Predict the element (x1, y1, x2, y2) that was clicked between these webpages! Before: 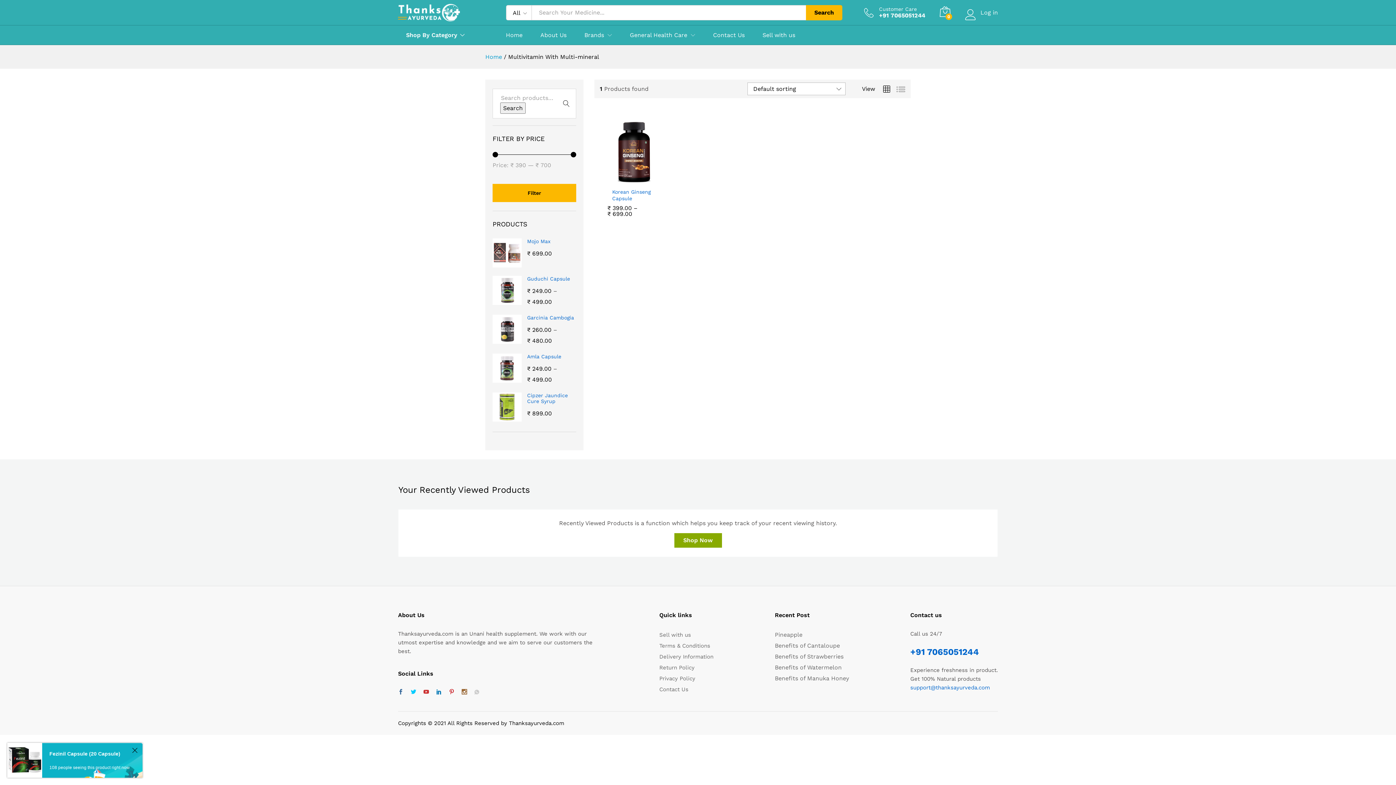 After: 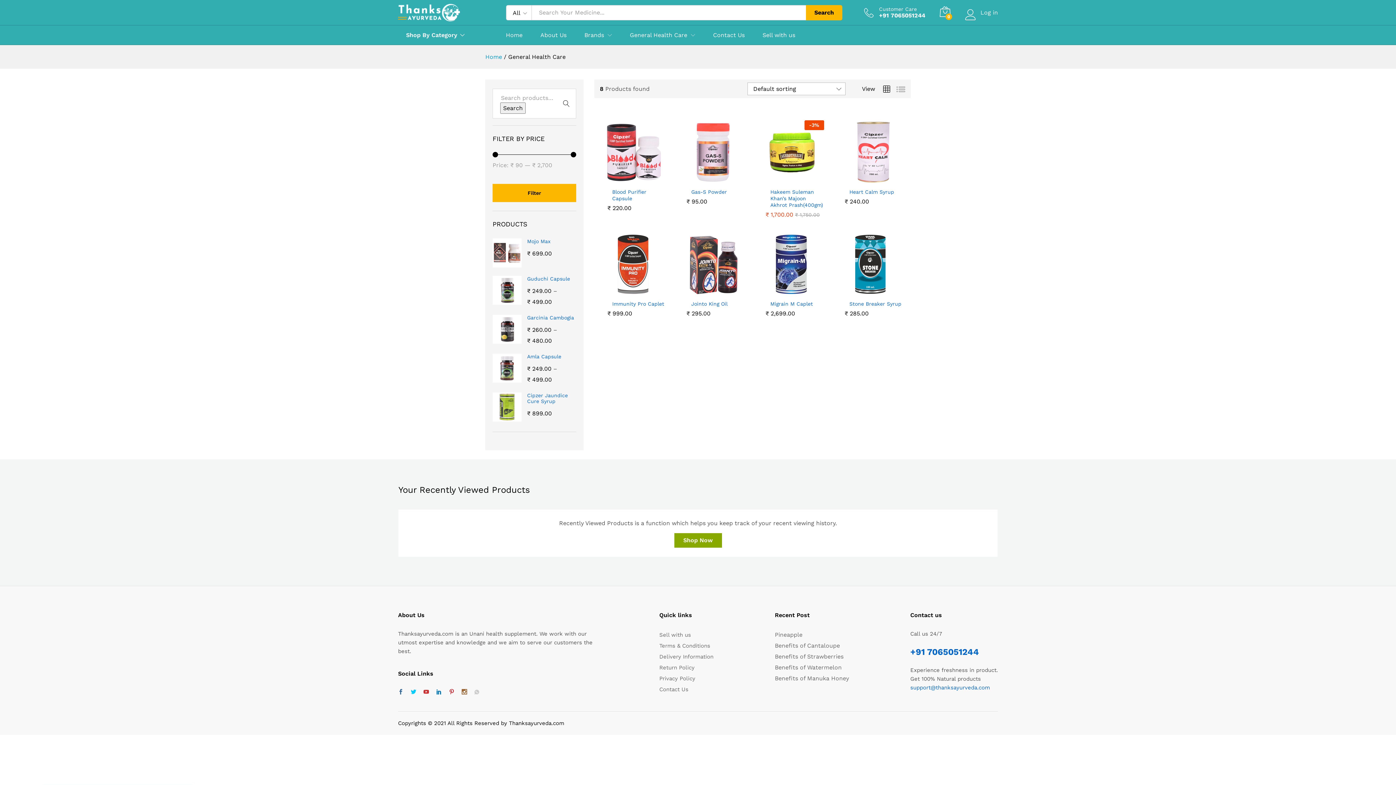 Action: bbox: (630, 32, 687, 38) label: General Health Care